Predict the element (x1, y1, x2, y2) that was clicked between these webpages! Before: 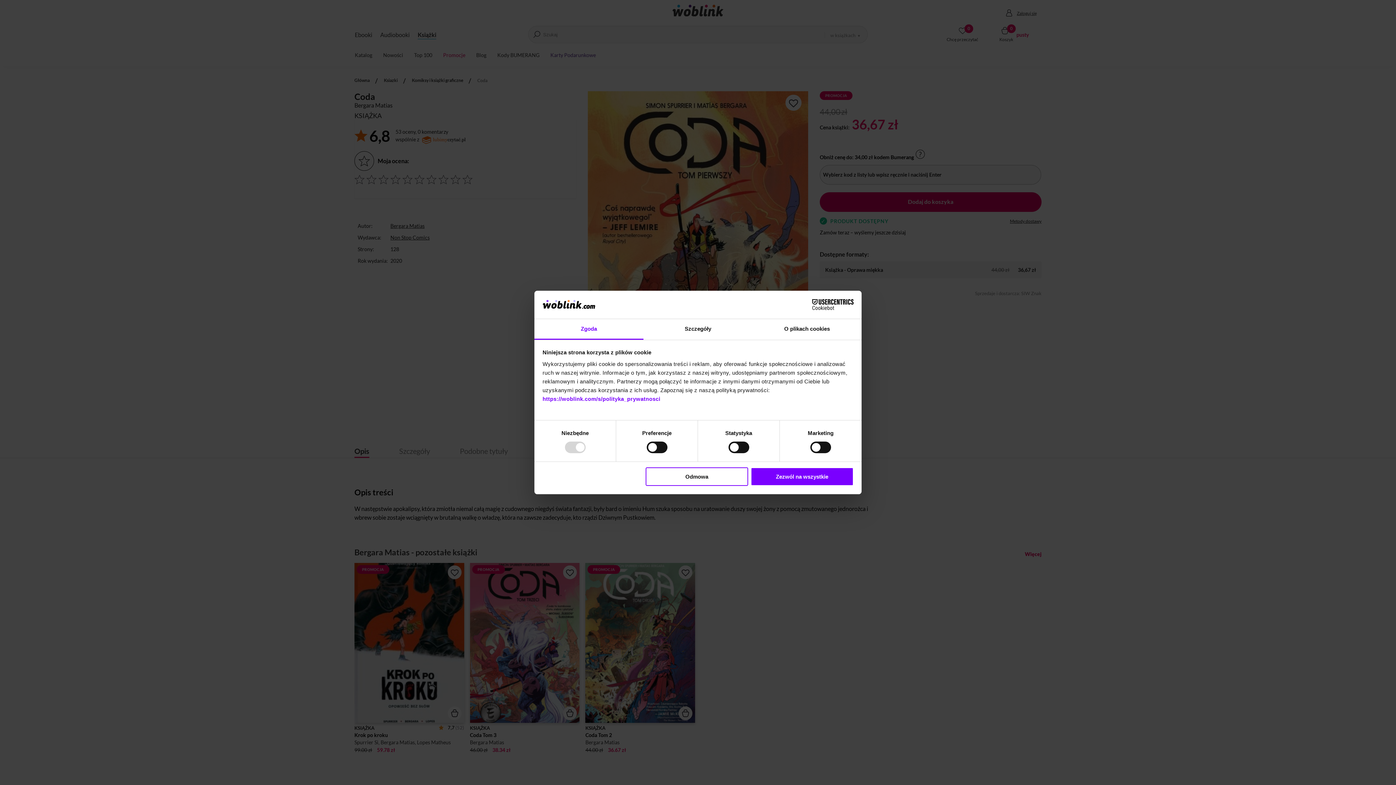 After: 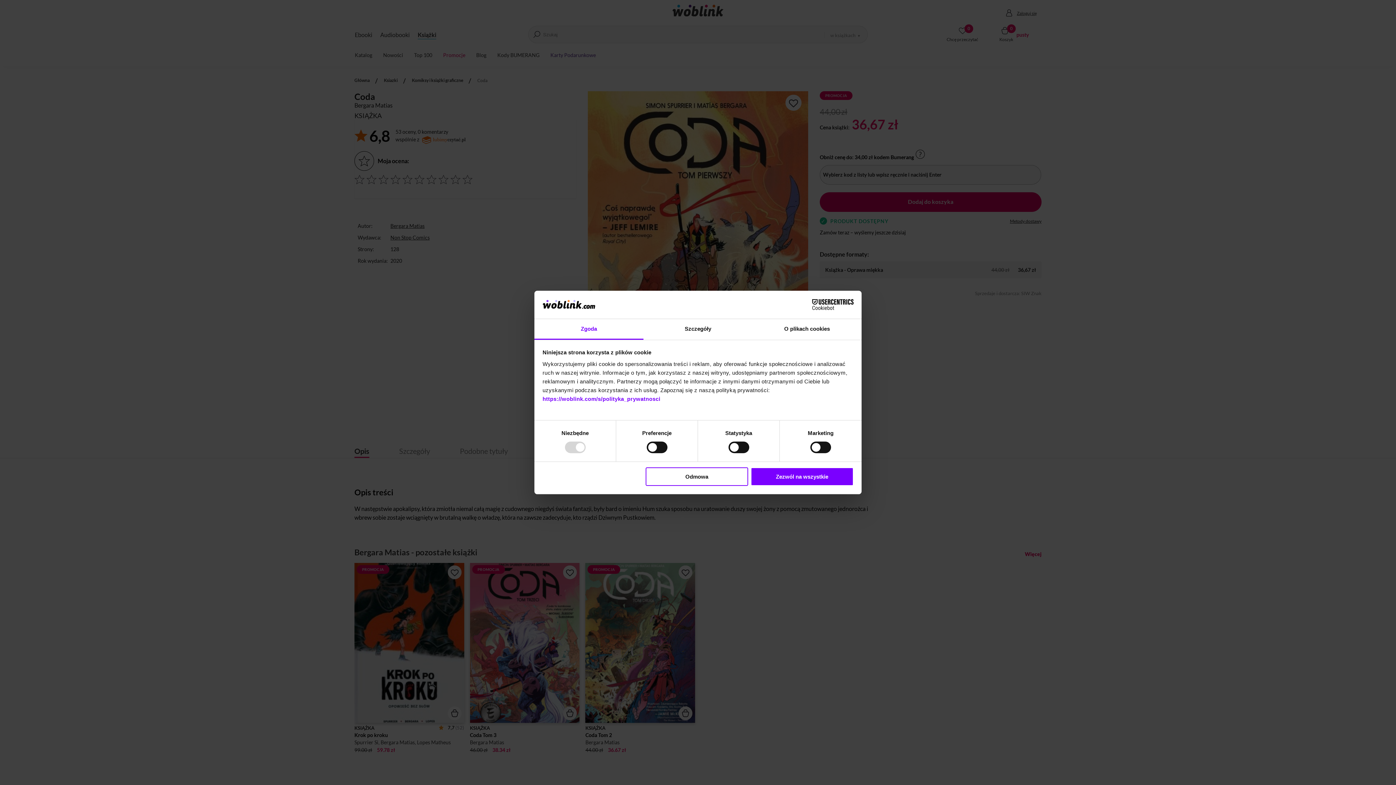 Action: bbox: (534, 319, 643, 339) label: Zgoda